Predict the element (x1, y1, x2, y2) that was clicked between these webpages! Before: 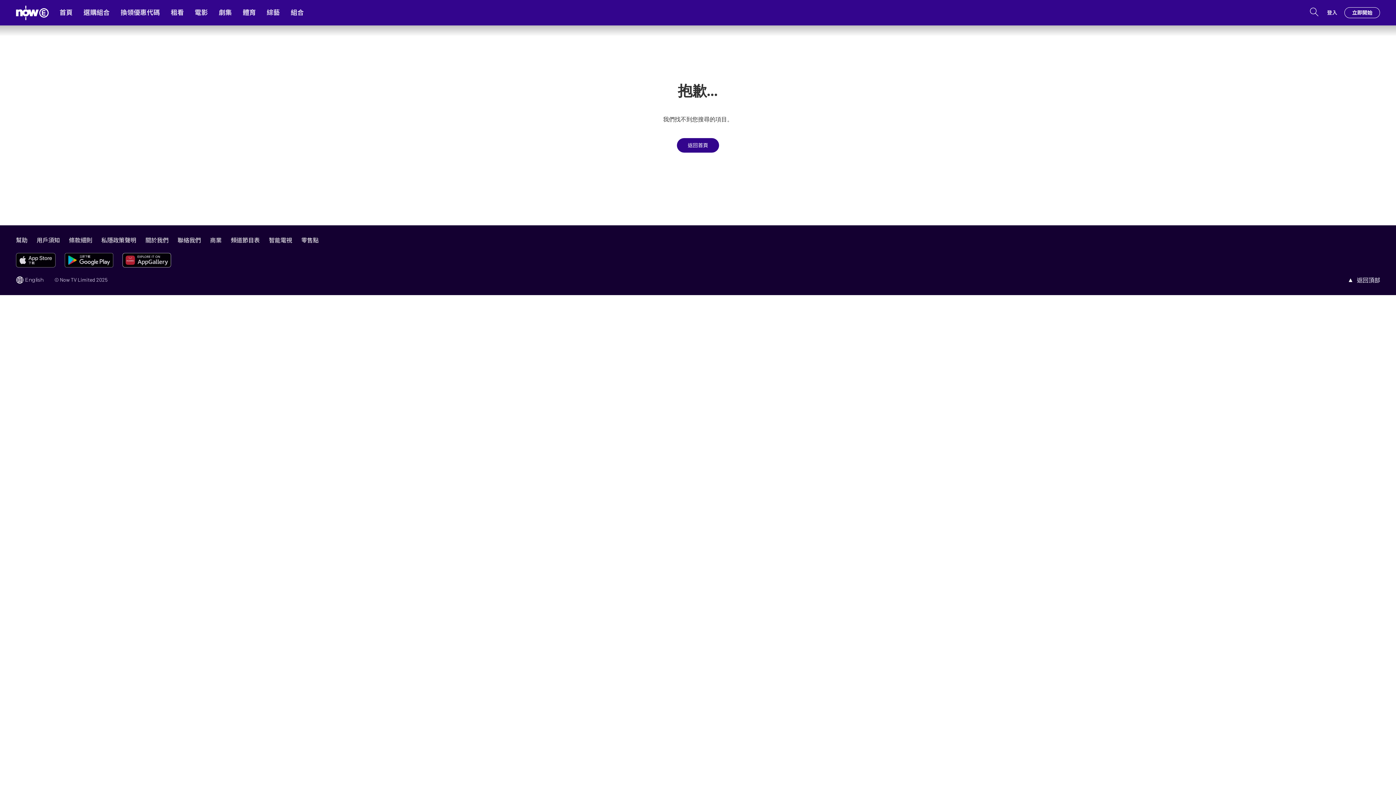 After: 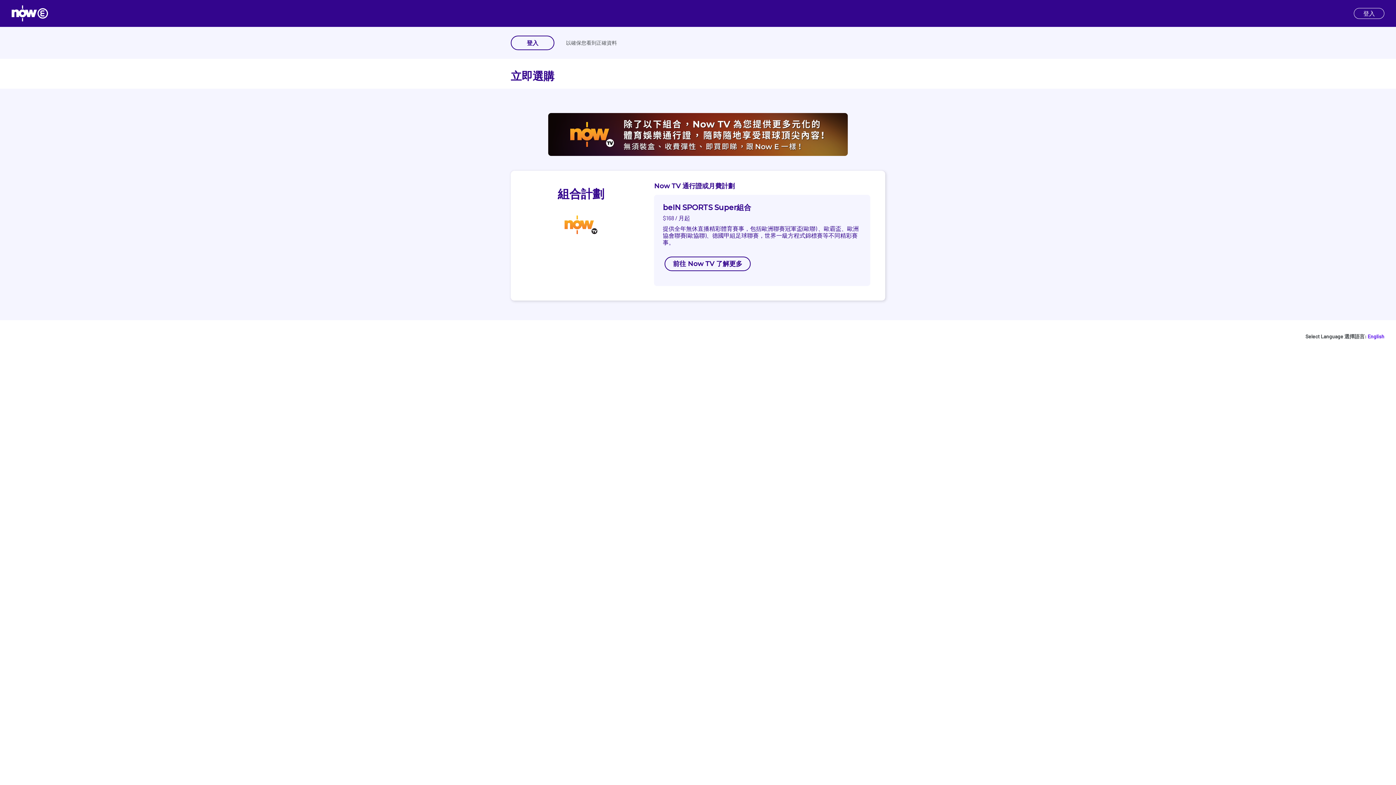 Action: label: 立即開始 bbox: (1344, 7, 1380, 18)